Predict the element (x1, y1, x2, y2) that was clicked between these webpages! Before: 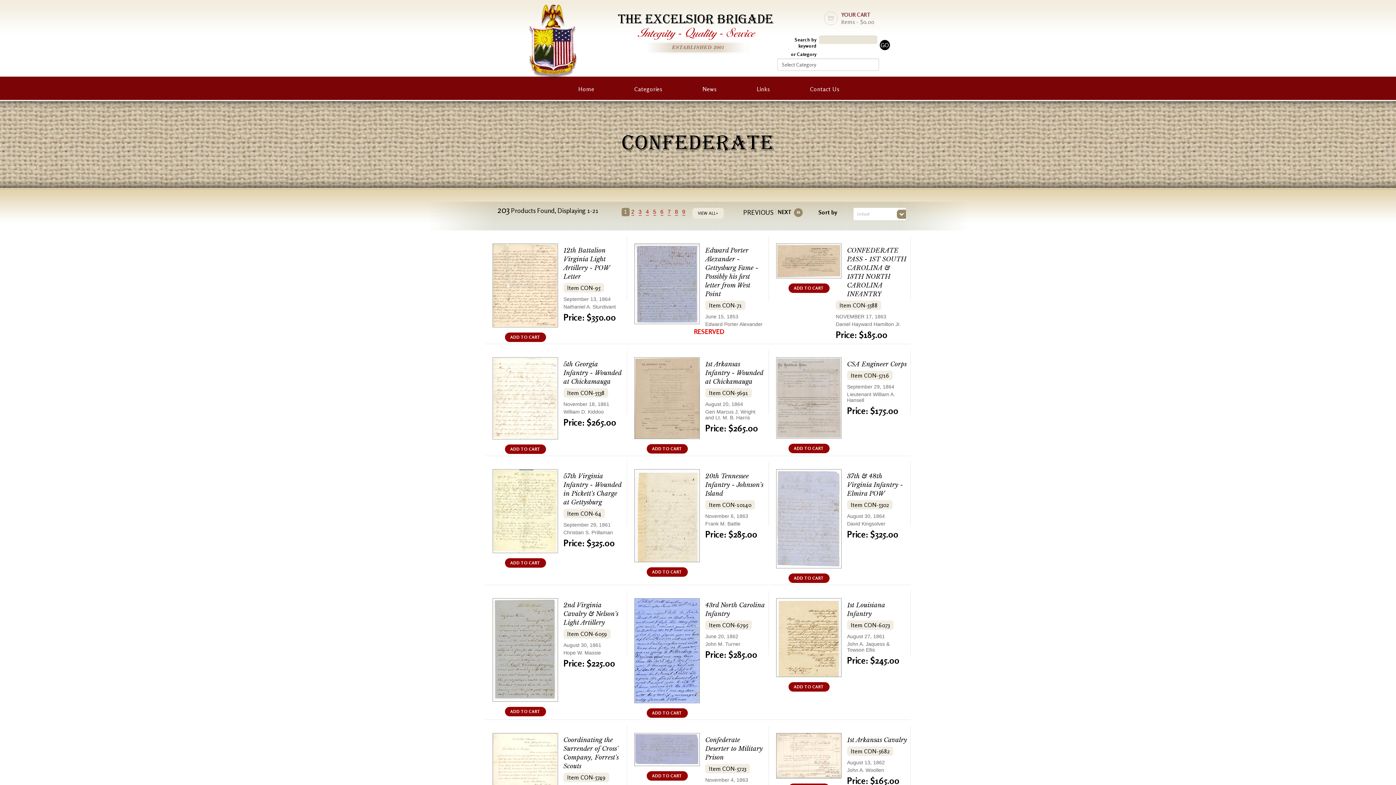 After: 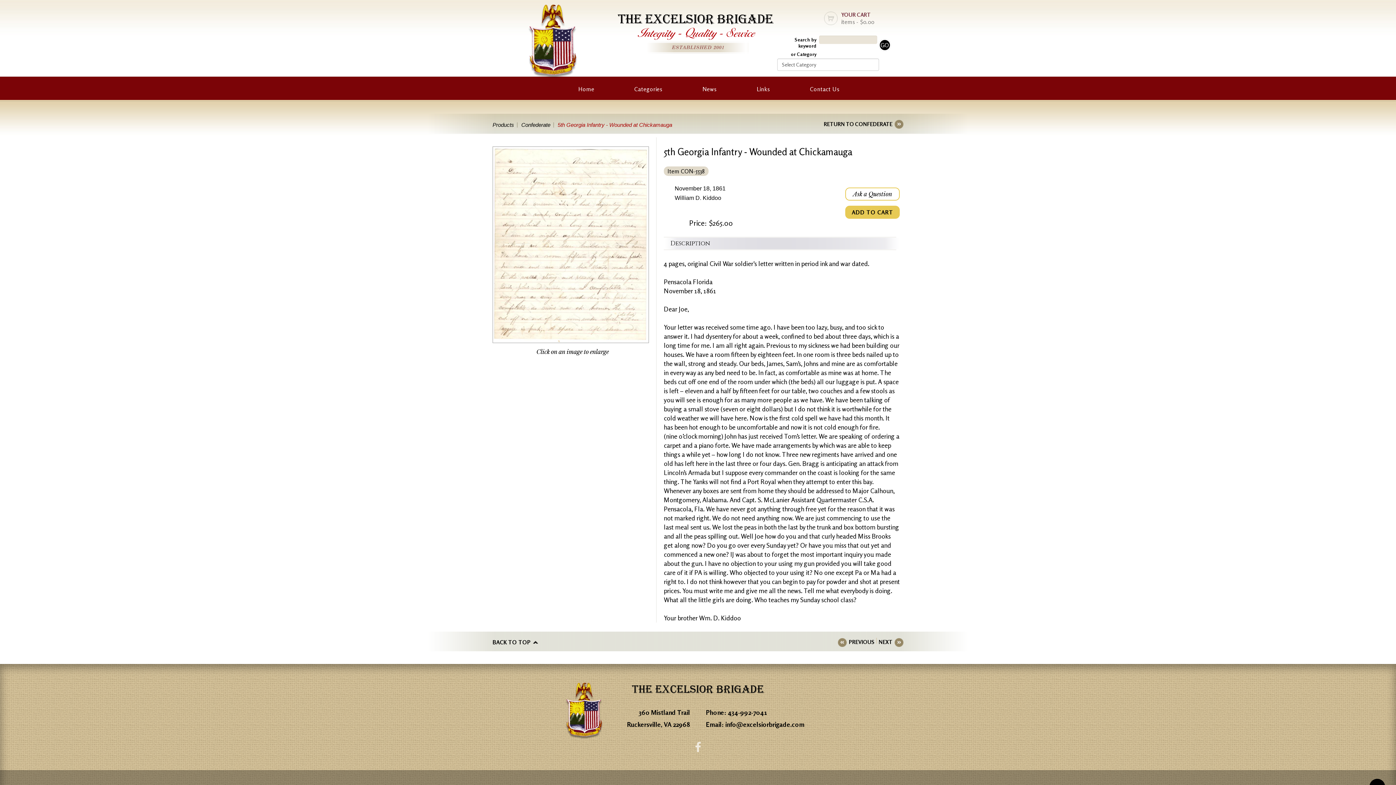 Action: bbox: (563, 360, 621, 385) label: 5th Georgia Infantry - Wounded at Chickamauga